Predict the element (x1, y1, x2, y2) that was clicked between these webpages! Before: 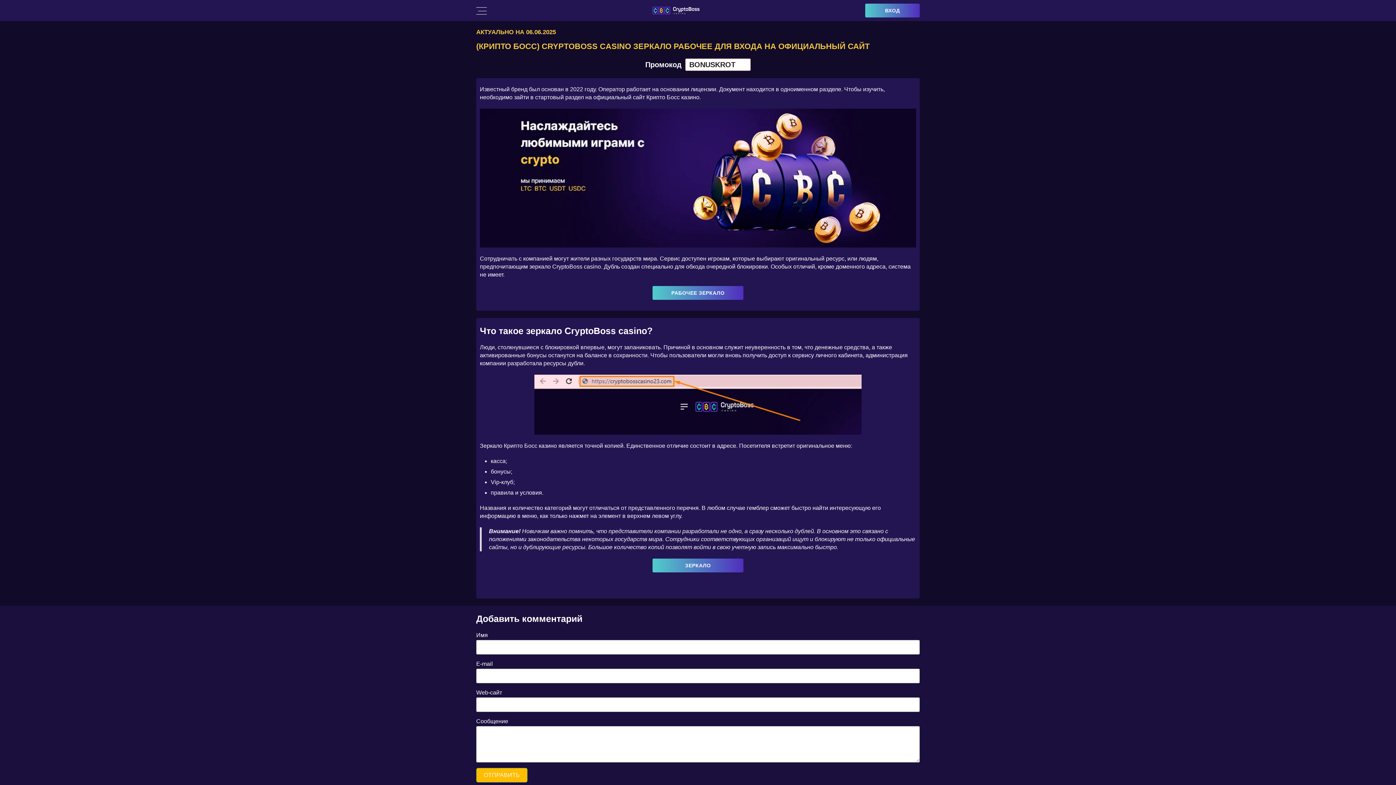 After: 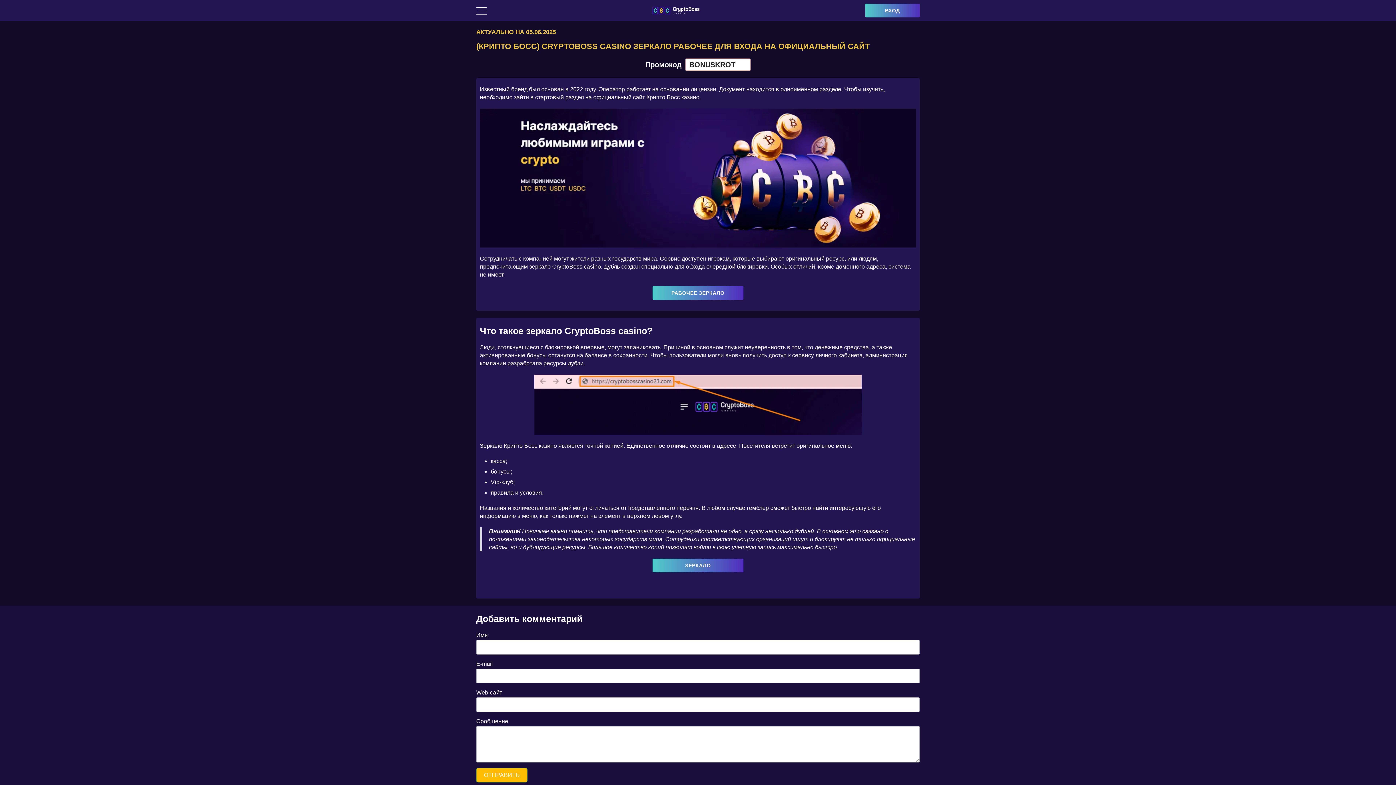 Action: bbox: (652, 7, 699, 13)